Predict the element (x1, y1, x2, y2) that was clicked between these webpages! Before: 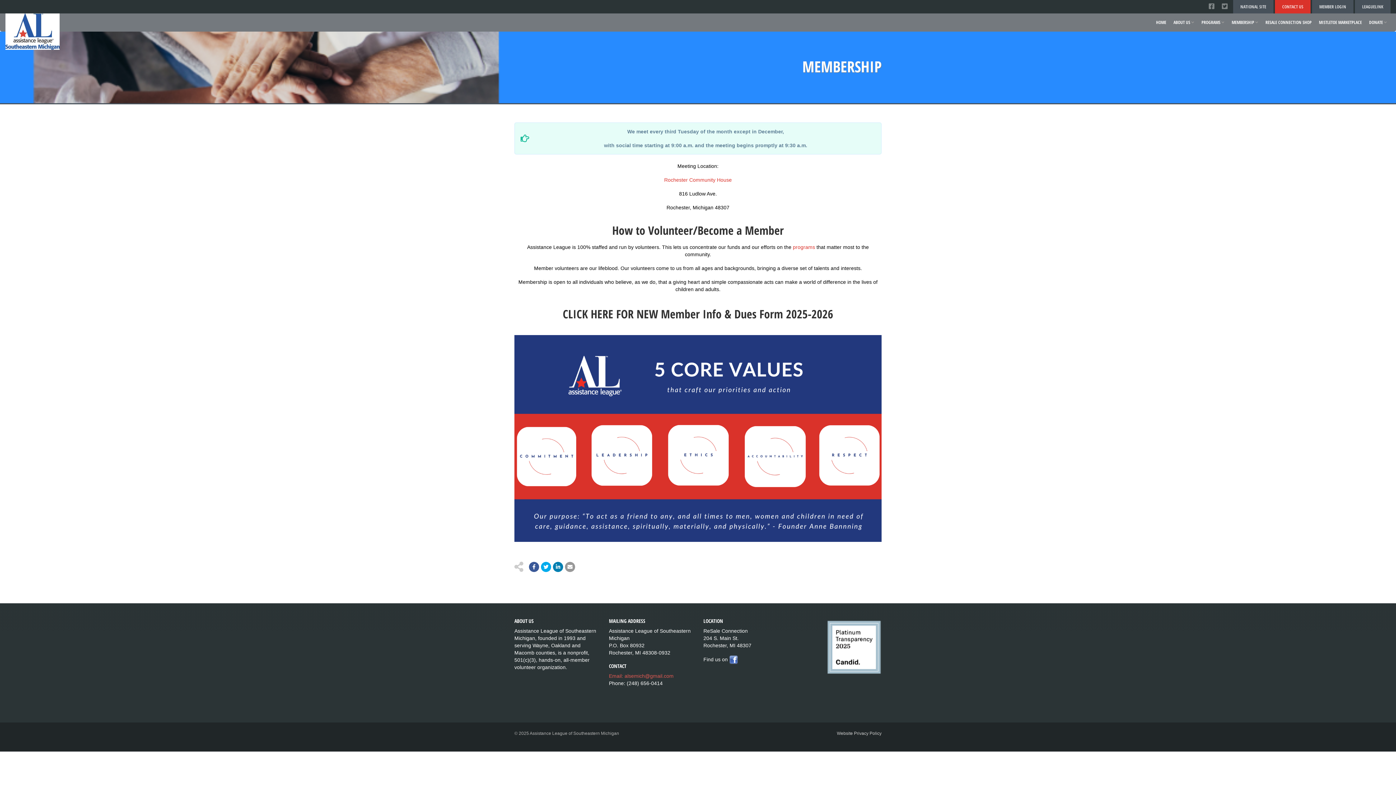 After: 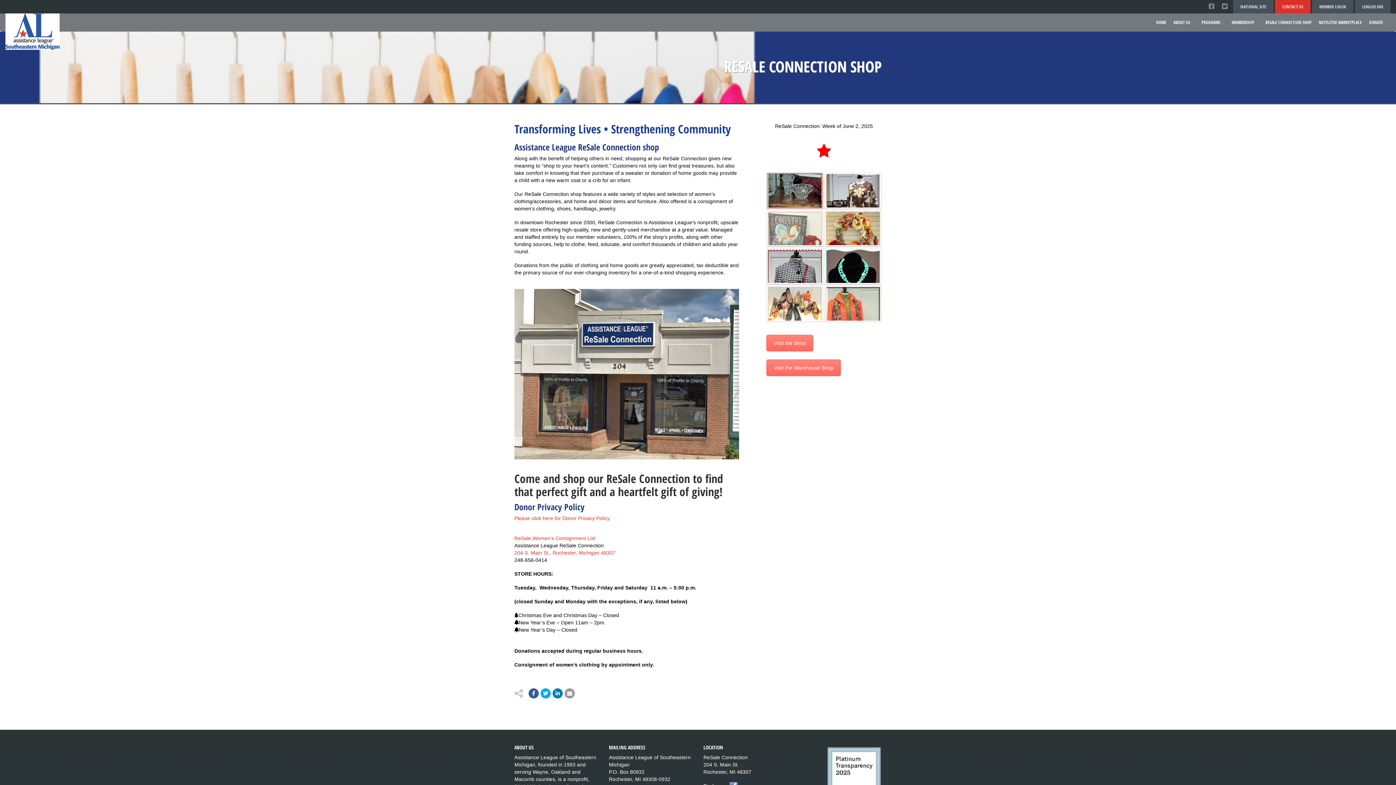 Action: label: RESALE CONNECTION SHOP bbox: (1262, 13, 1315, 31)